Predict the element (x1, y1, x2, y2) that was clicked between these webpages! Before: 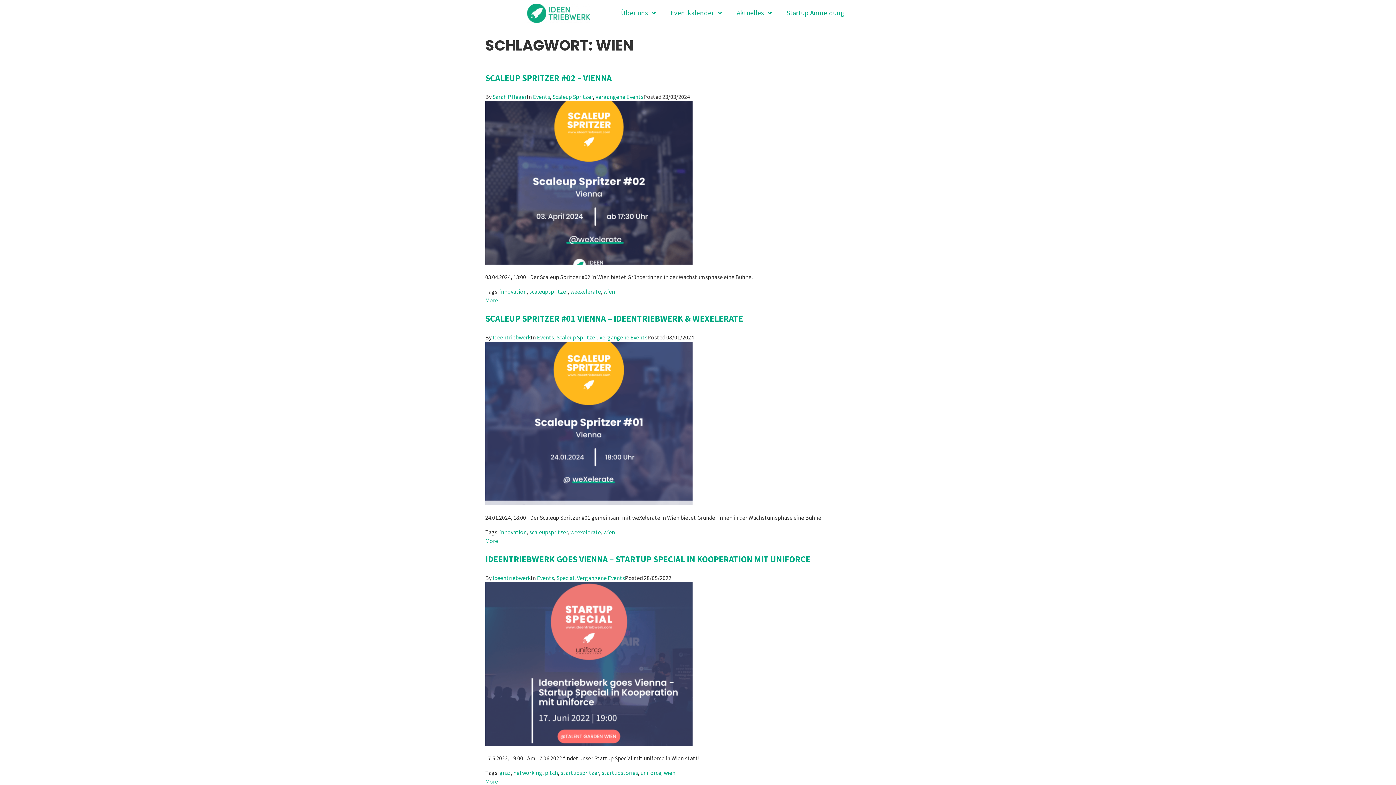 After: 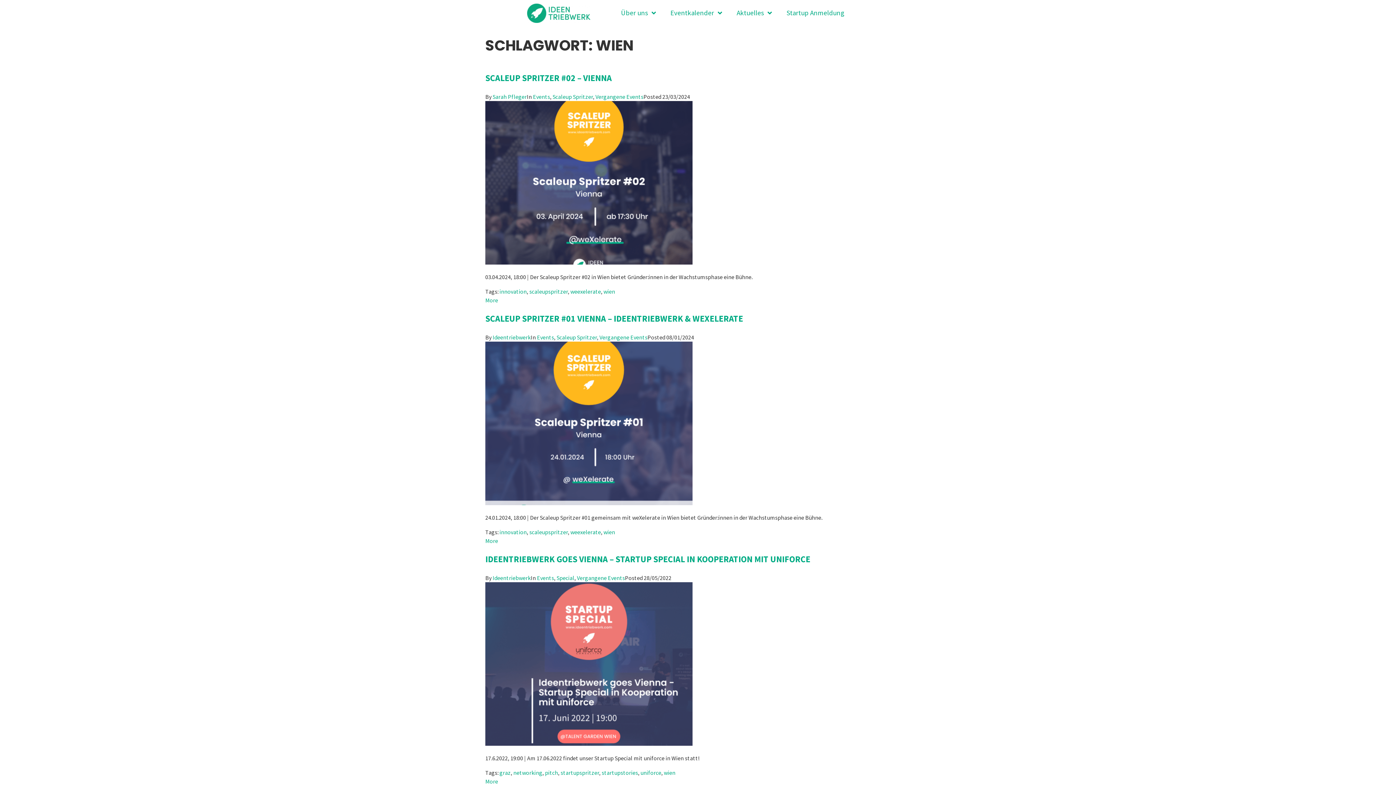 Action: label: wien bbox: (603, 288, 615, 295)